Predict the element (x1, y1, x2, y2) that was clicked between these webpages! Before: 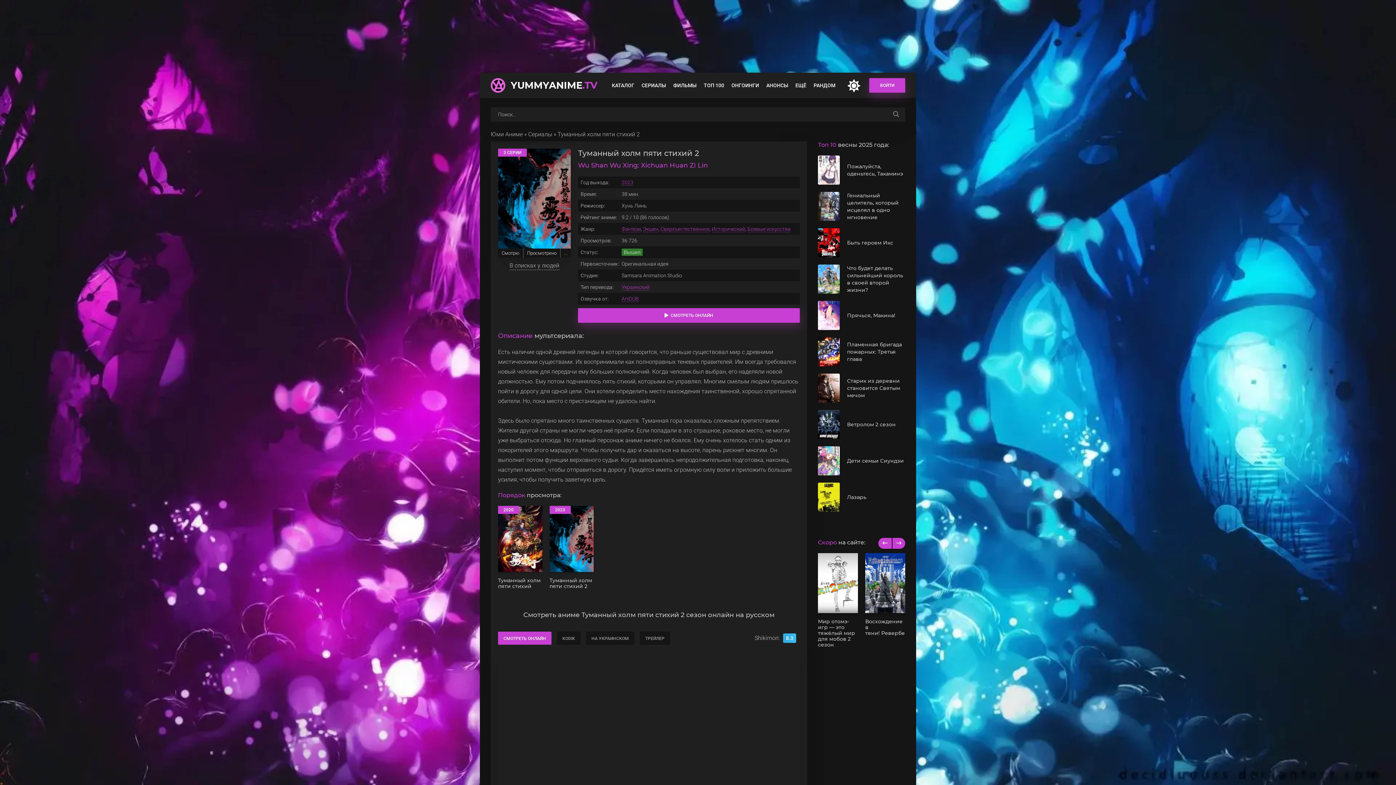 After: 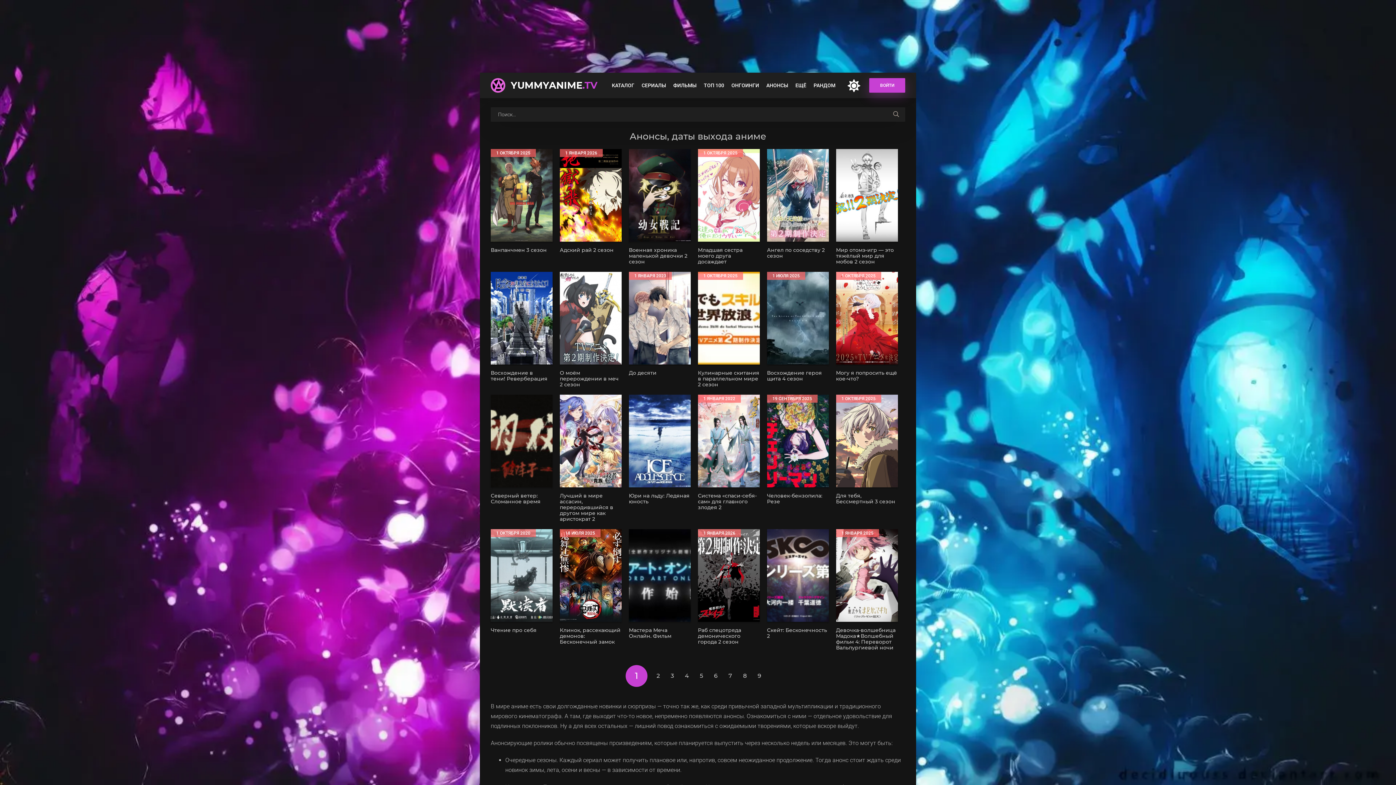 Action: bbox: (766, 78, 788, 92) label: АНОНСЫ